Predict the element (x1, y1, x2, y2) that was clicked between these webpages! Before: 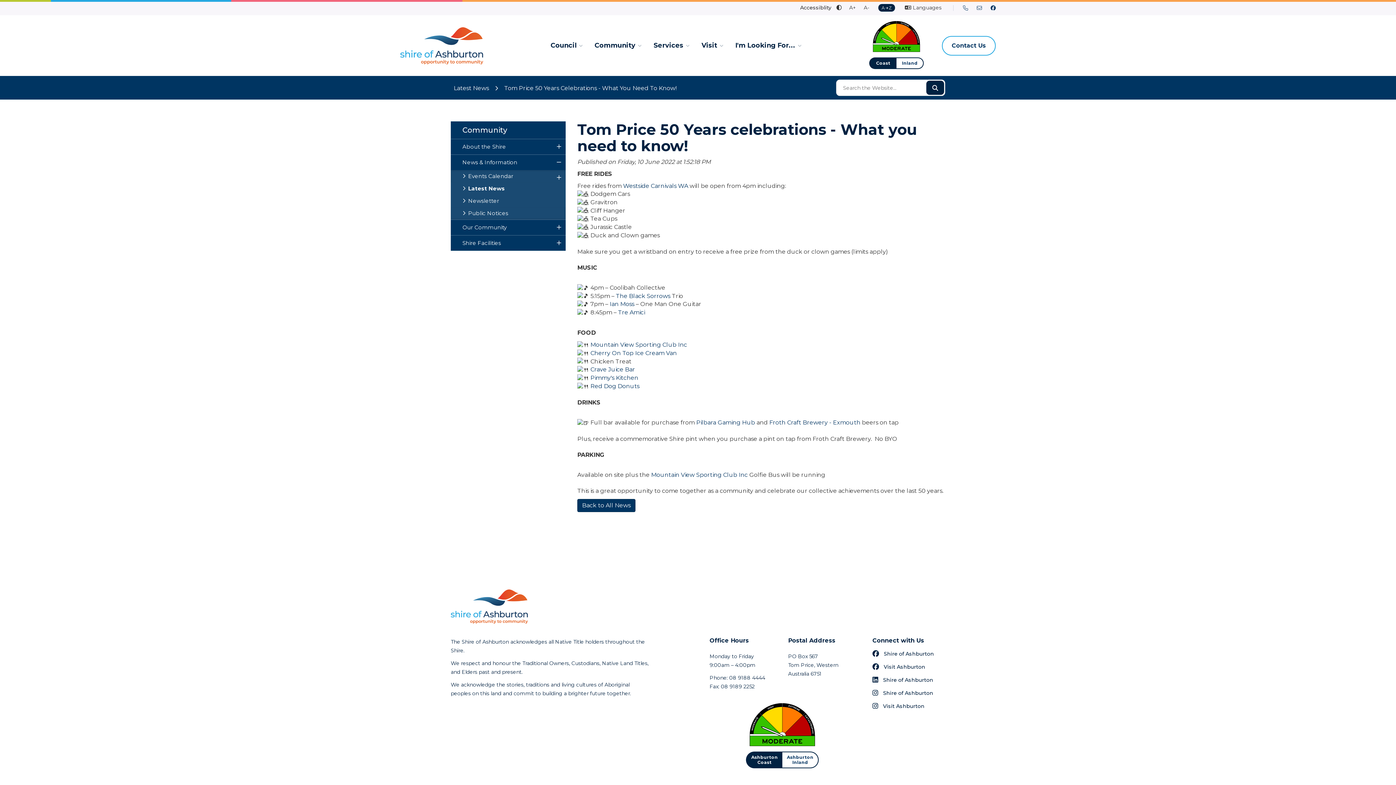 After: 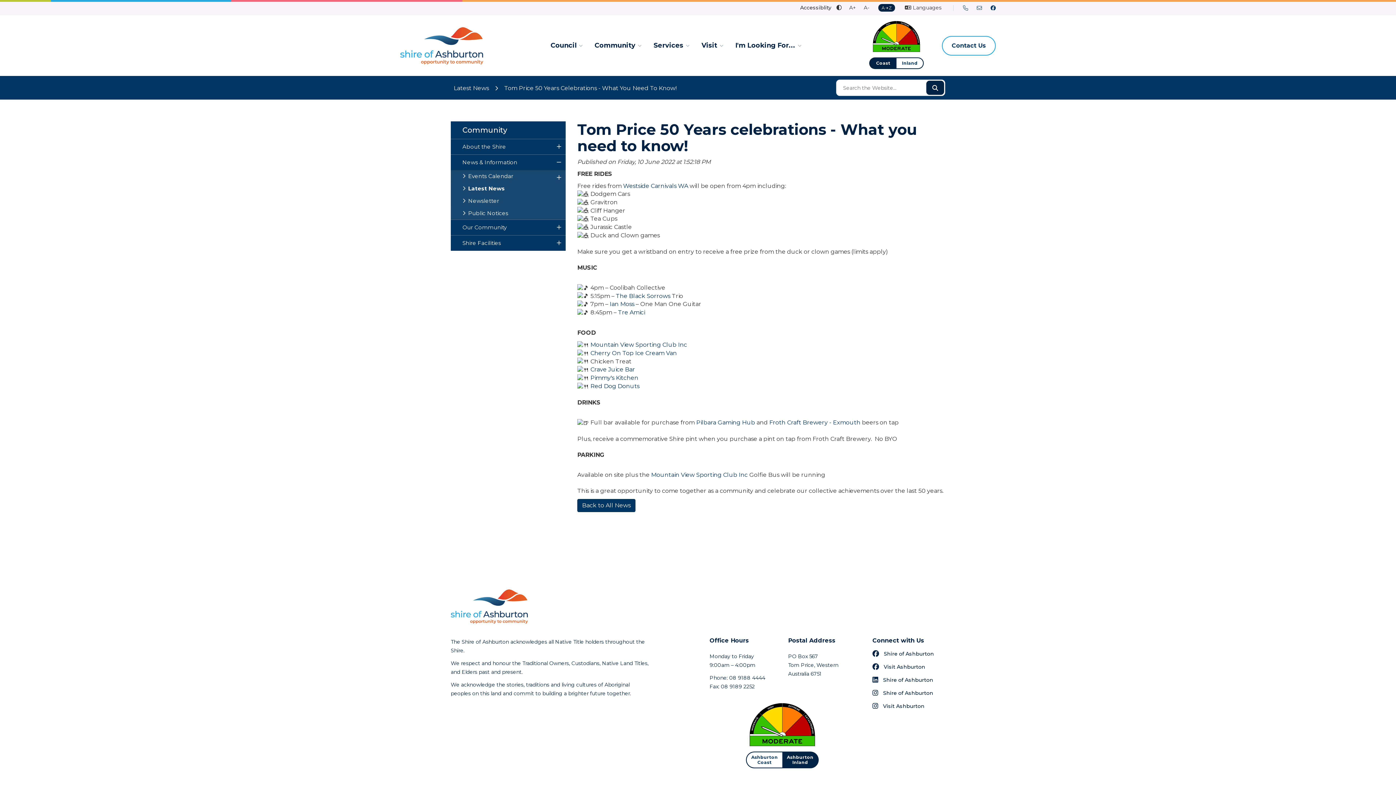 Action: label: Ashburton Inland bbox: (782, 752, 818, 768)